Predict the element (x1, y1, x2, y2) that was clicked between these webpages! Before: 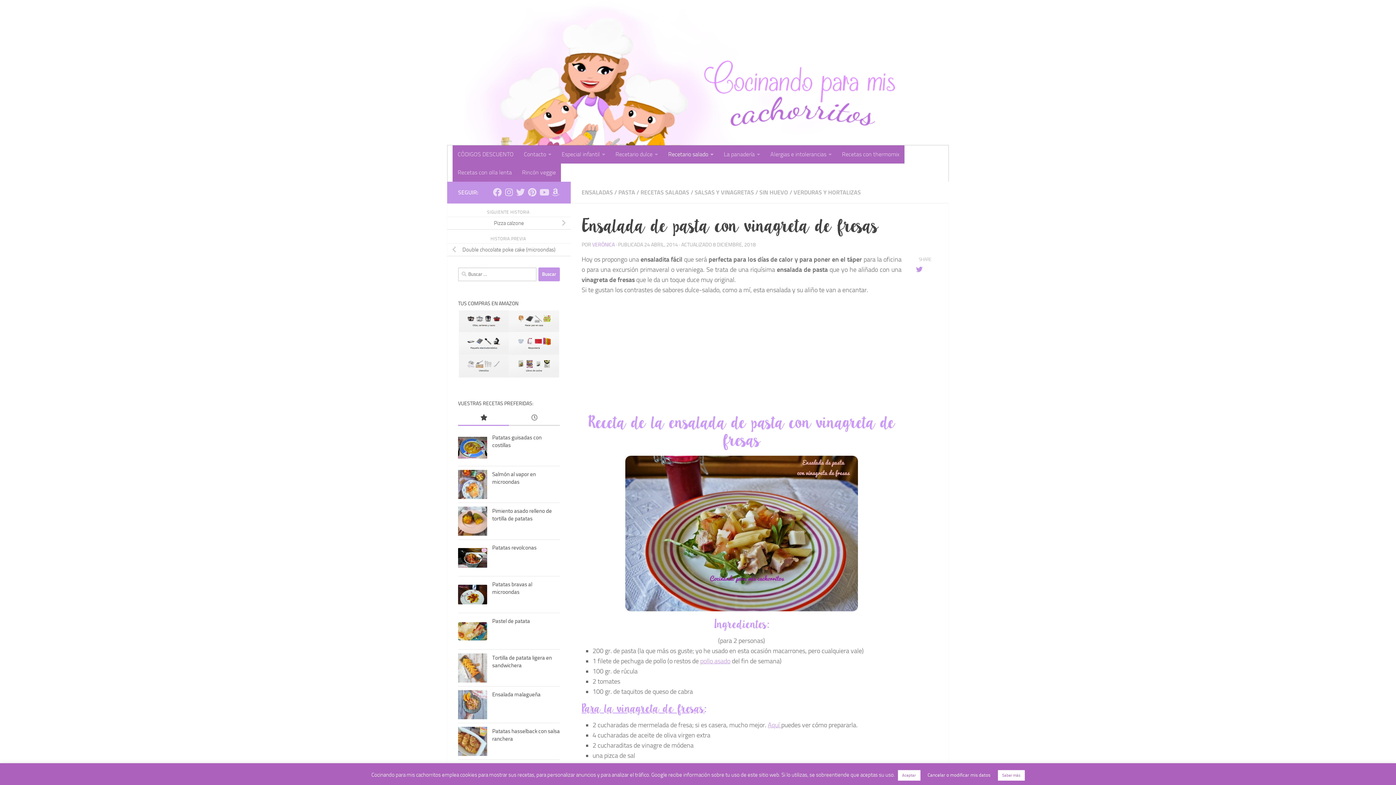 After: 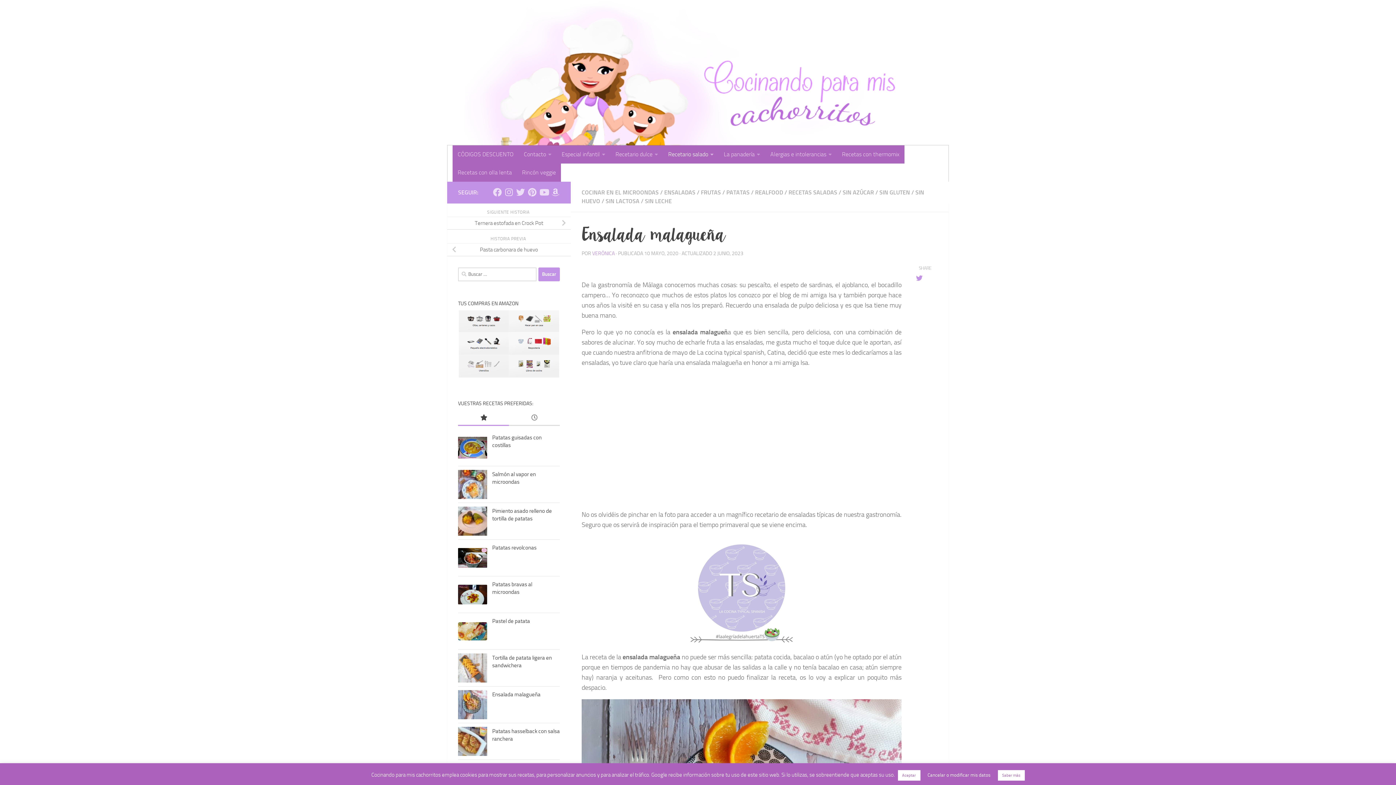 Action: label: Ensalada malagueña bbox: (492, 691, 540, 698)